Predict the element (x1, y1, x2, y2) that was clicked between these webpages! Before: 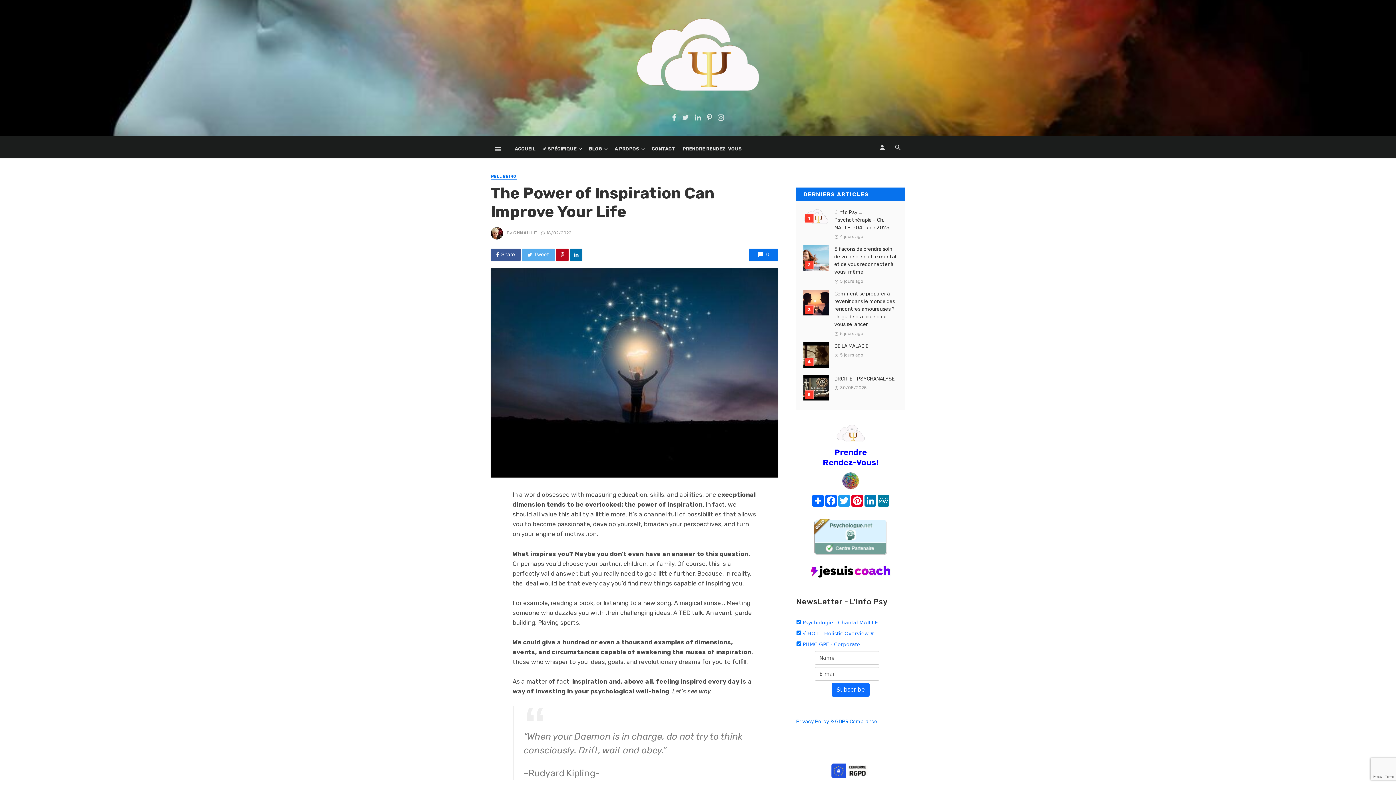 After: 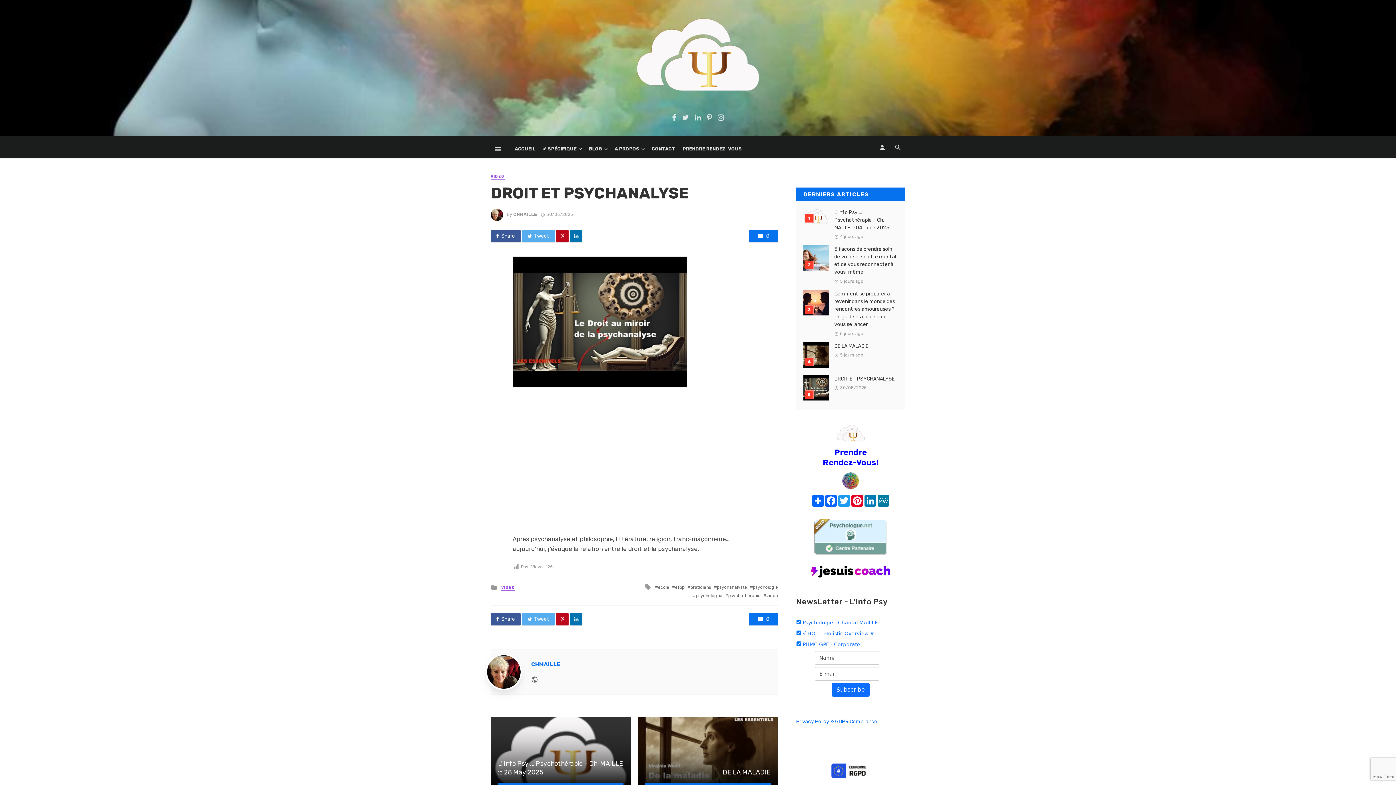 Action: bbox: (834, 375, 894, 382) label: DROIT ET PSYCHANALYSE